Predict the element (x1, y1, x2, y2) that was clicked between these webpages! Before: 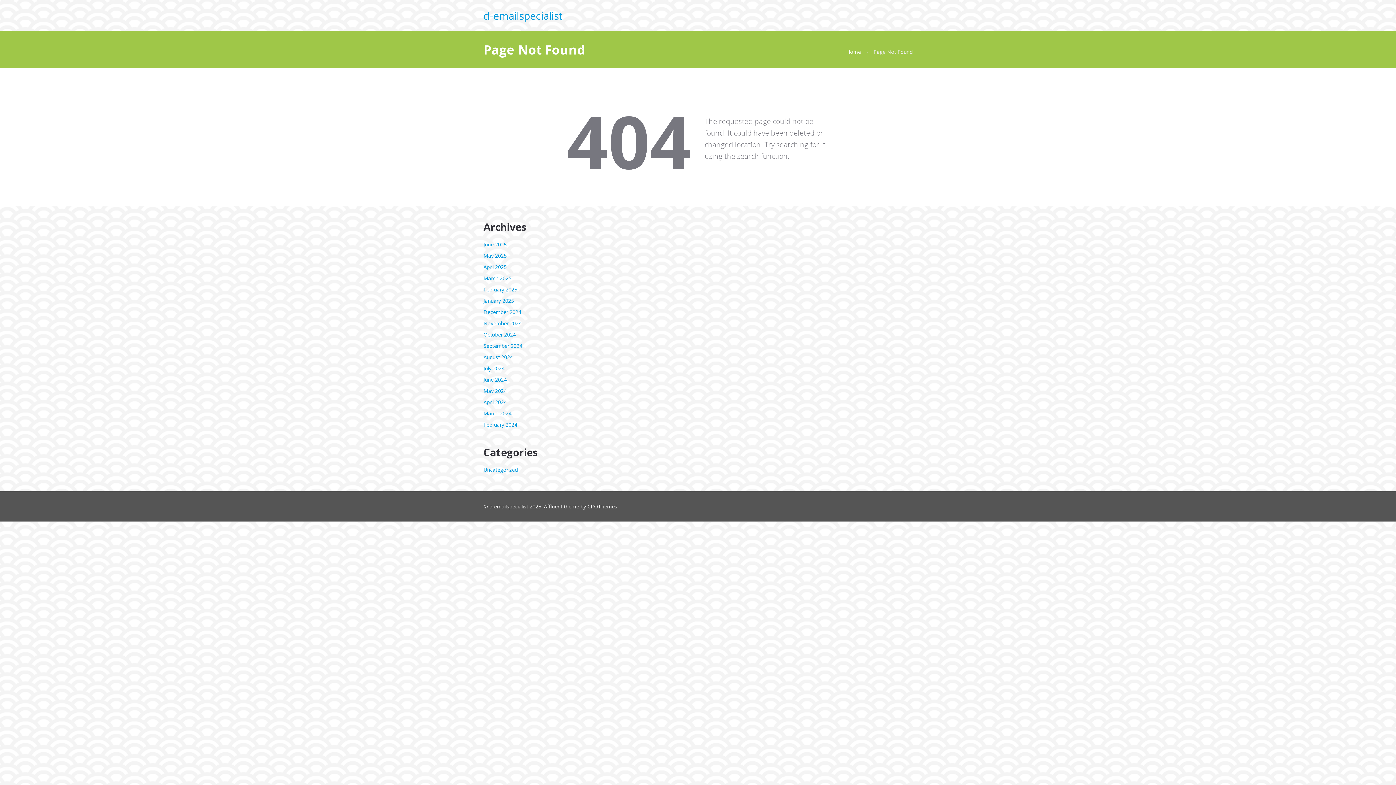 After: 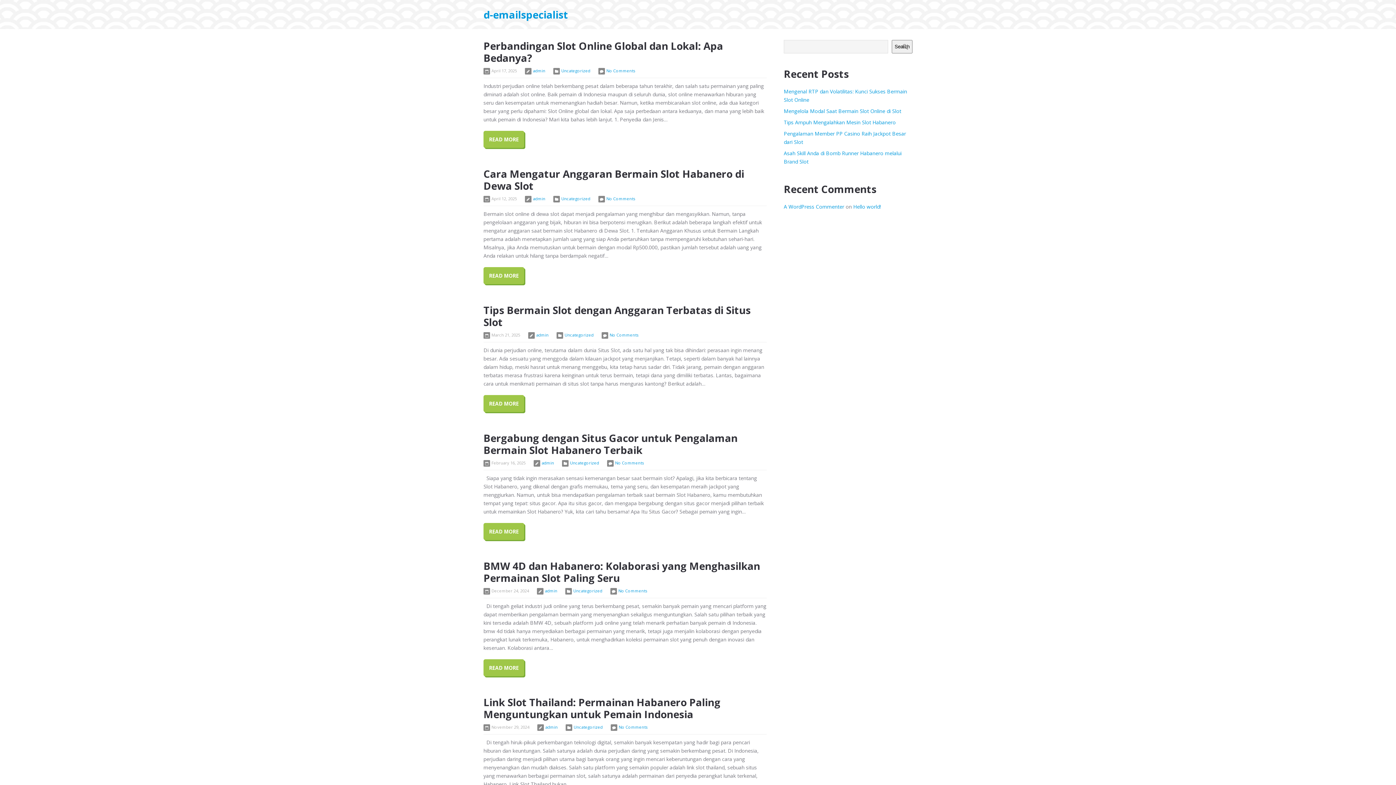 Action: bbox: (483, 8, 562, 22) label: d-emailspecialist